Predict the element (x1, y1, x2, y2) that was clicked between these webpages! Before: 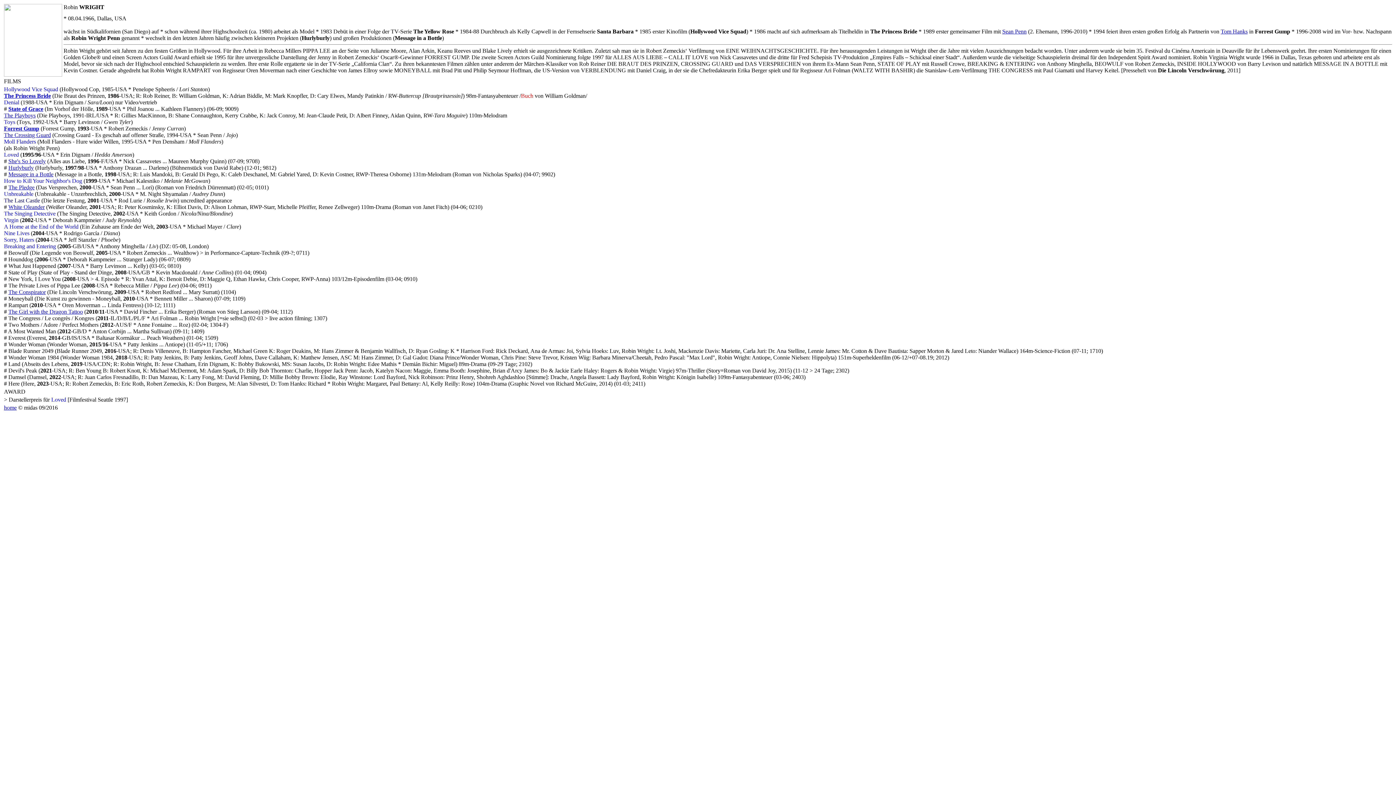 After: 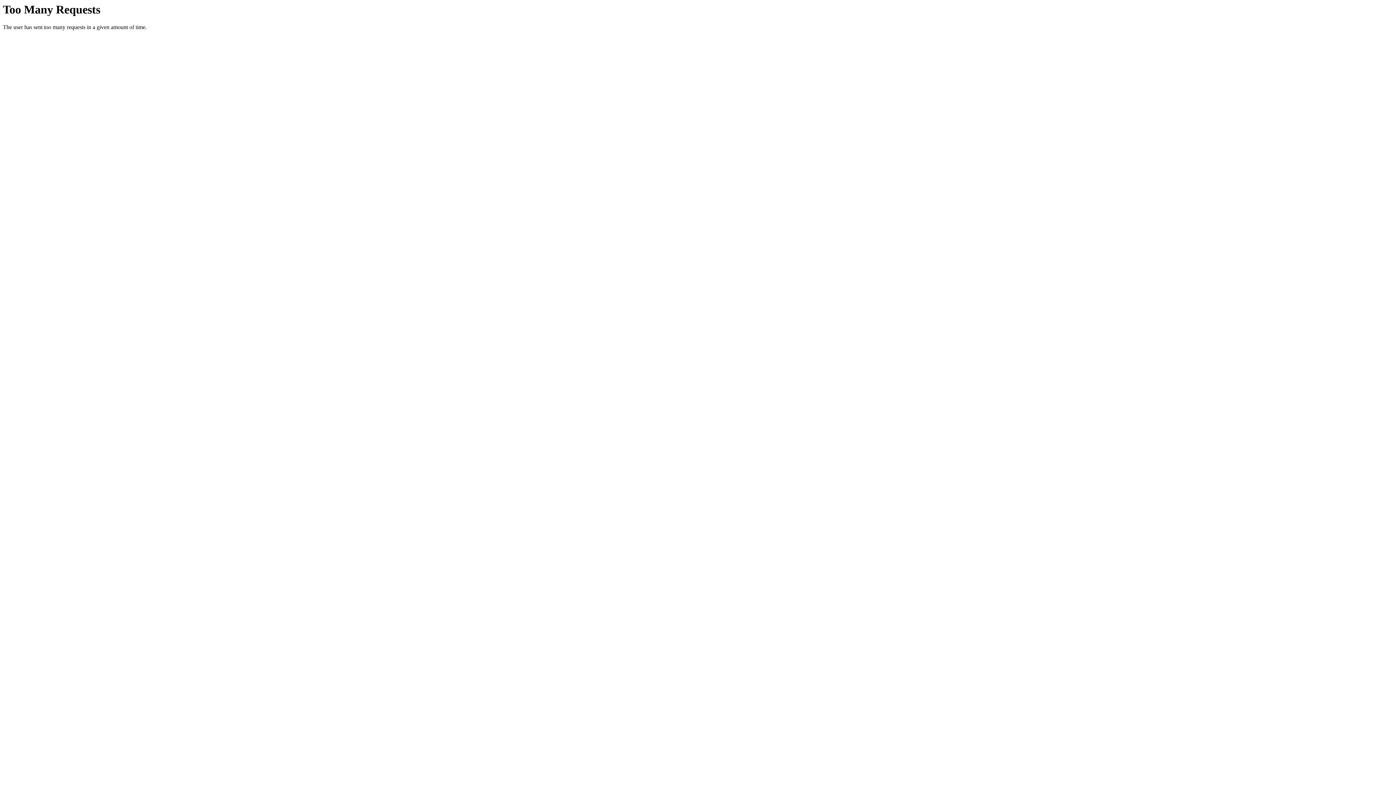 Action: label: She's So Lovely bbox: (8, 158, 45, 164)